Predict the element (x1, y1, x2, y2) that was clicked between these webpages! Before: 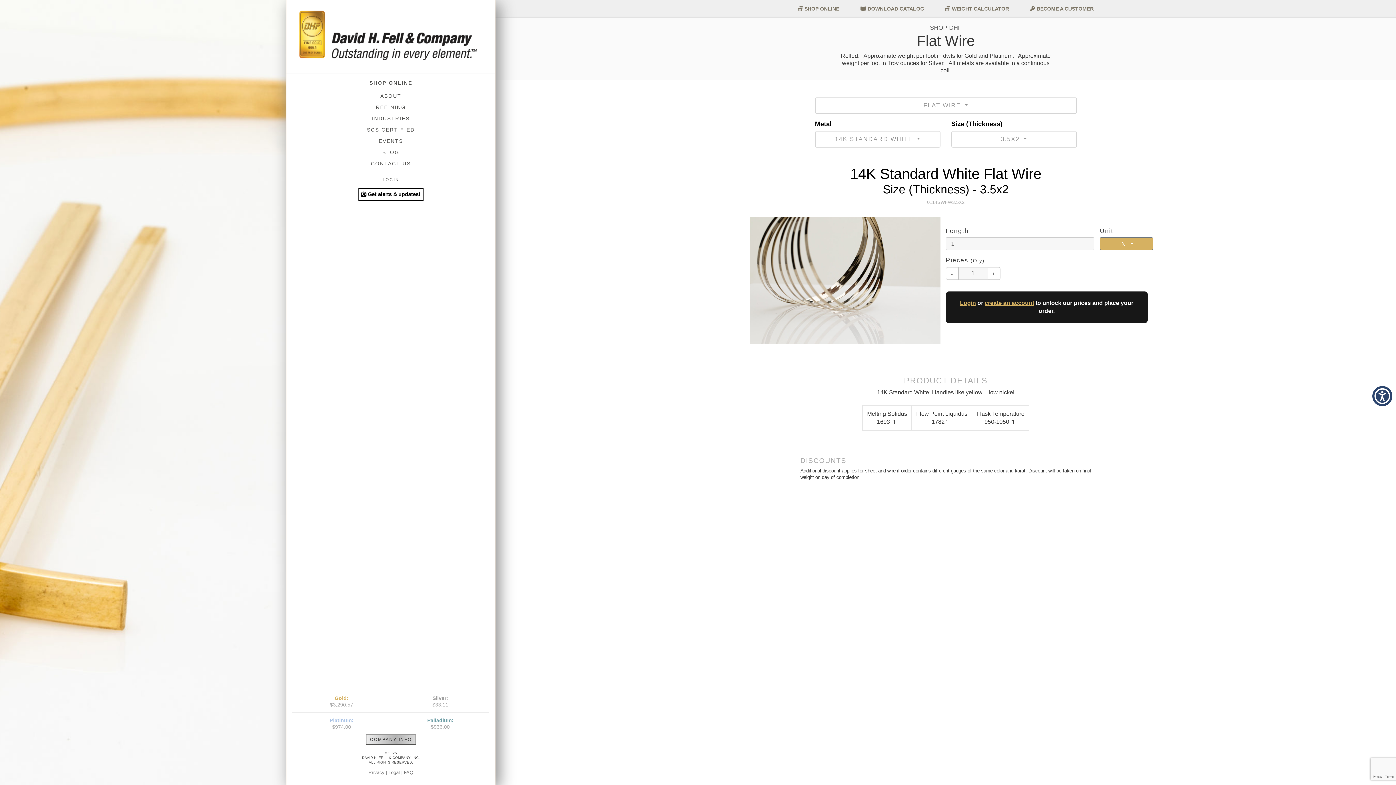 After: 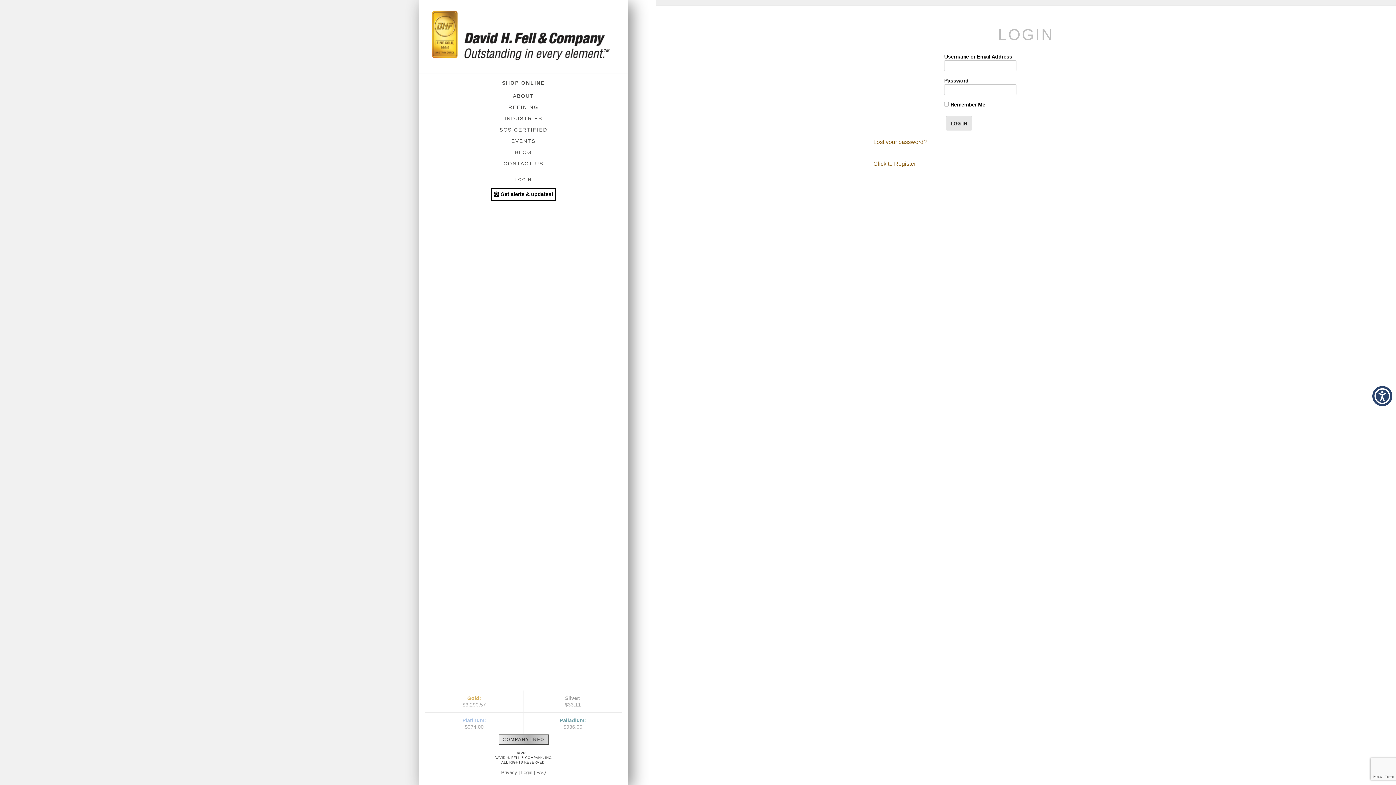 Action: label: LOGIN bbox: (286, 177, 495, 182)